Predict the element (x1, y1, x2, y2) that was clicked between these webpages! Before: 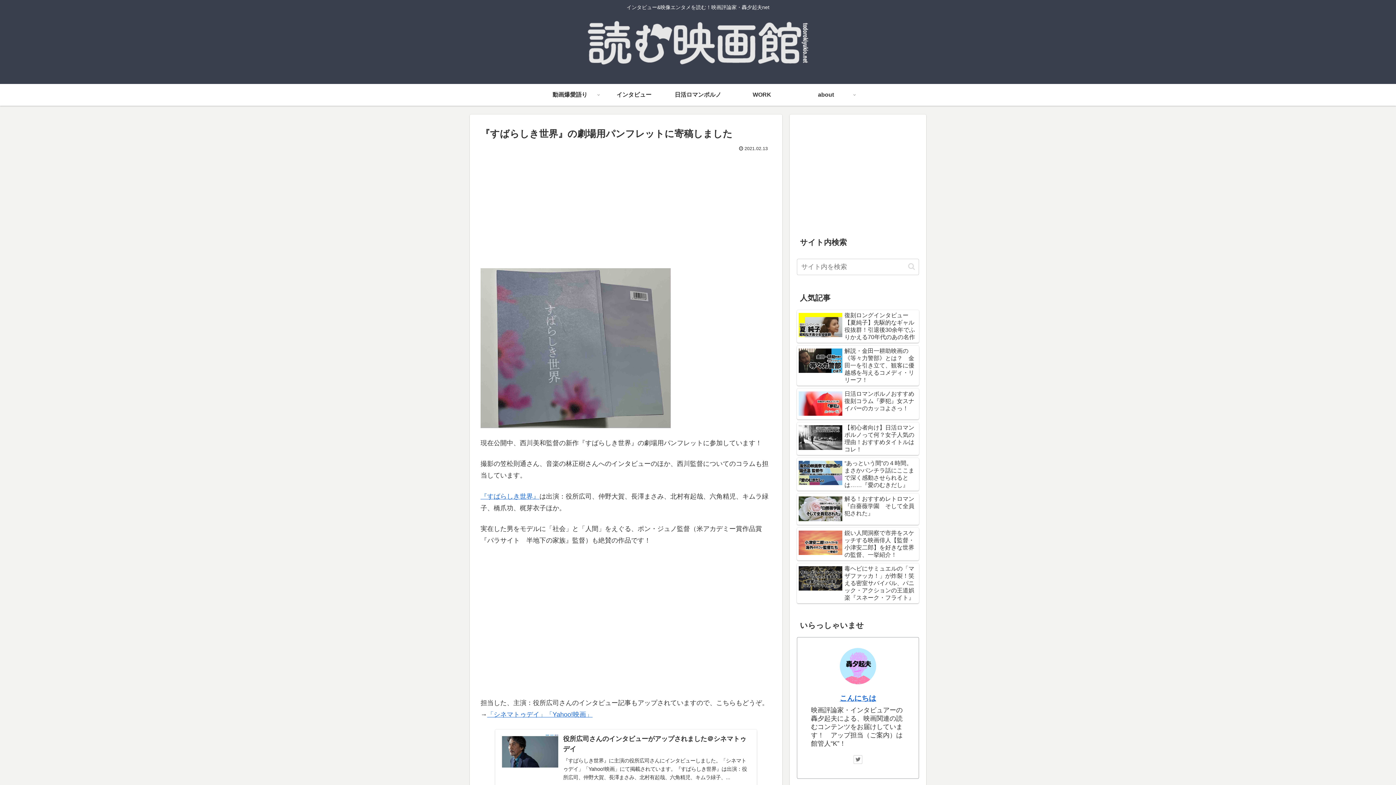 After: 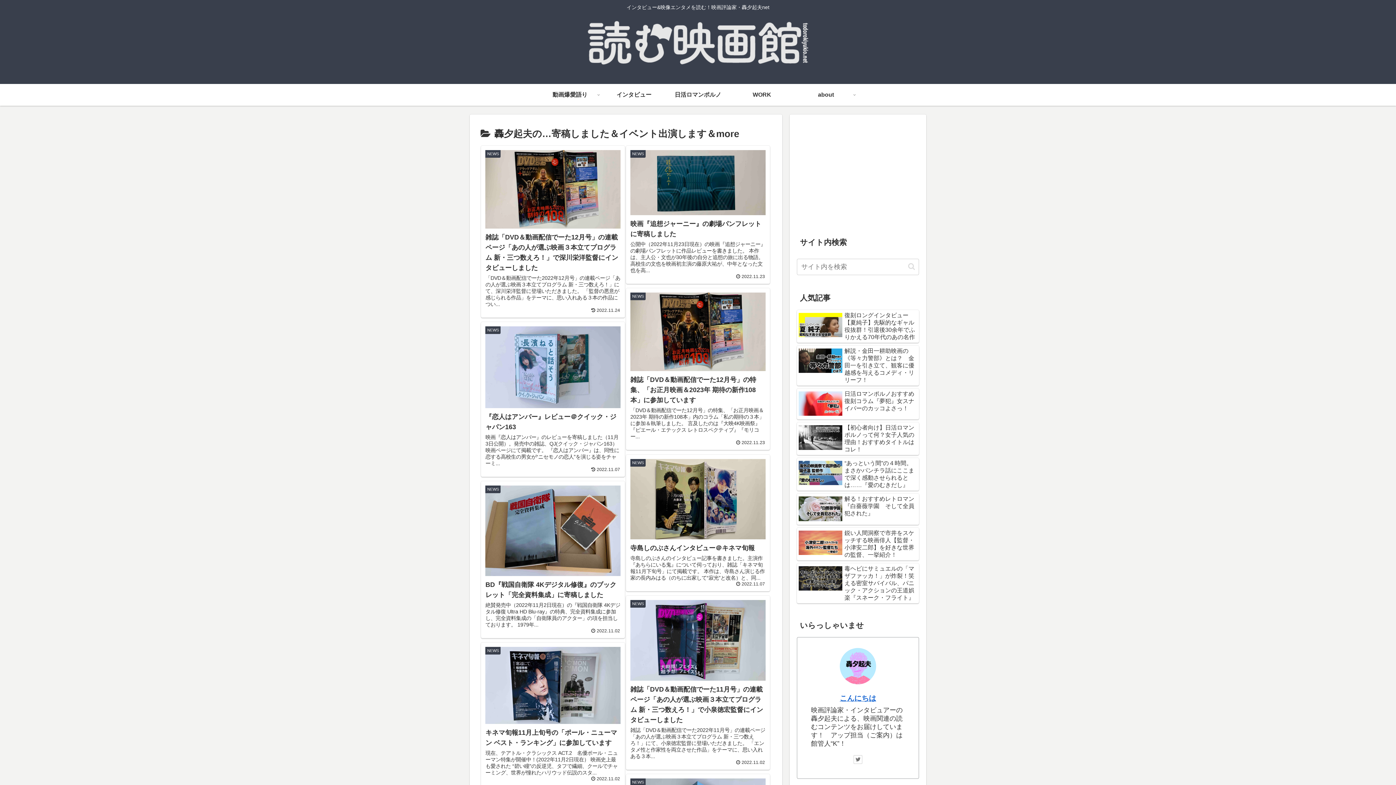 Action: label: WORK bbox: (730, 83, 794, 105)